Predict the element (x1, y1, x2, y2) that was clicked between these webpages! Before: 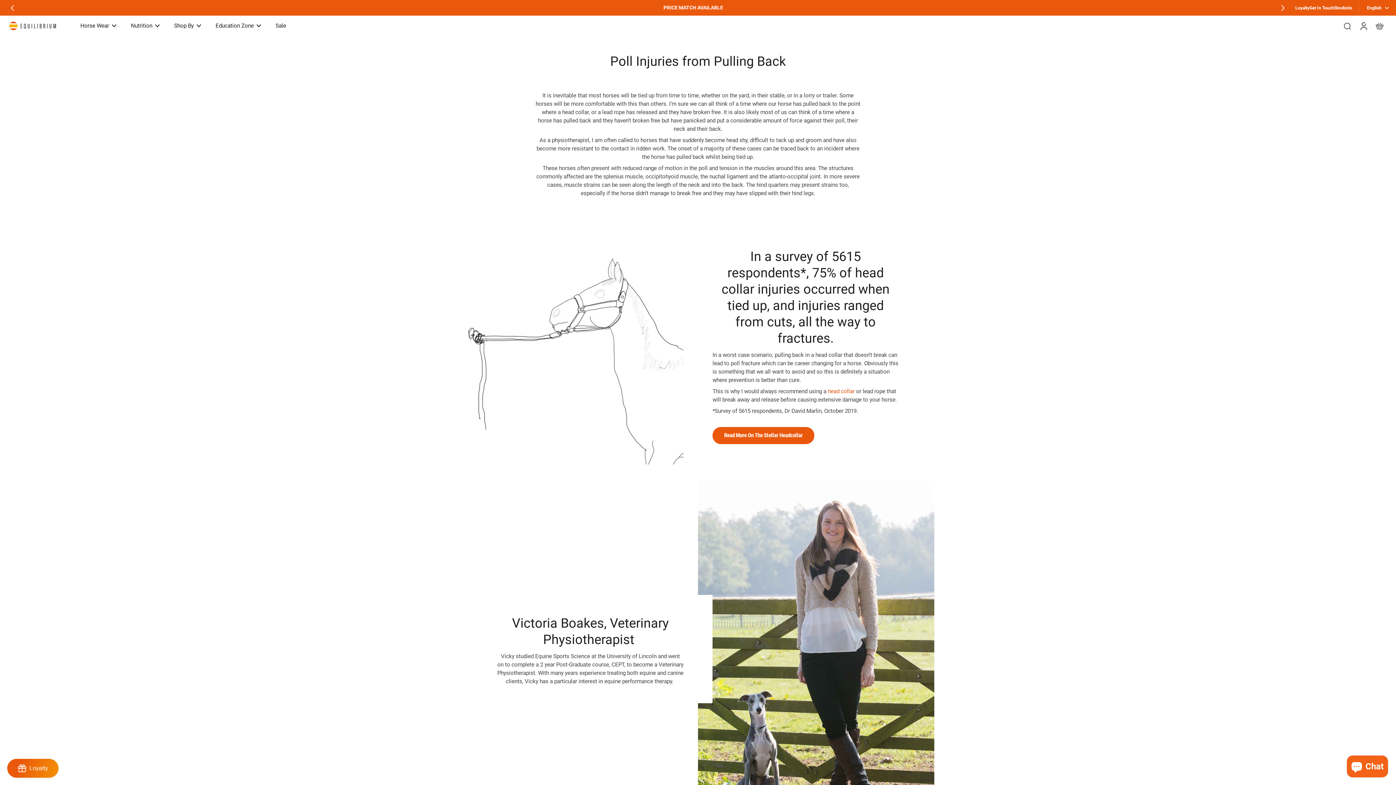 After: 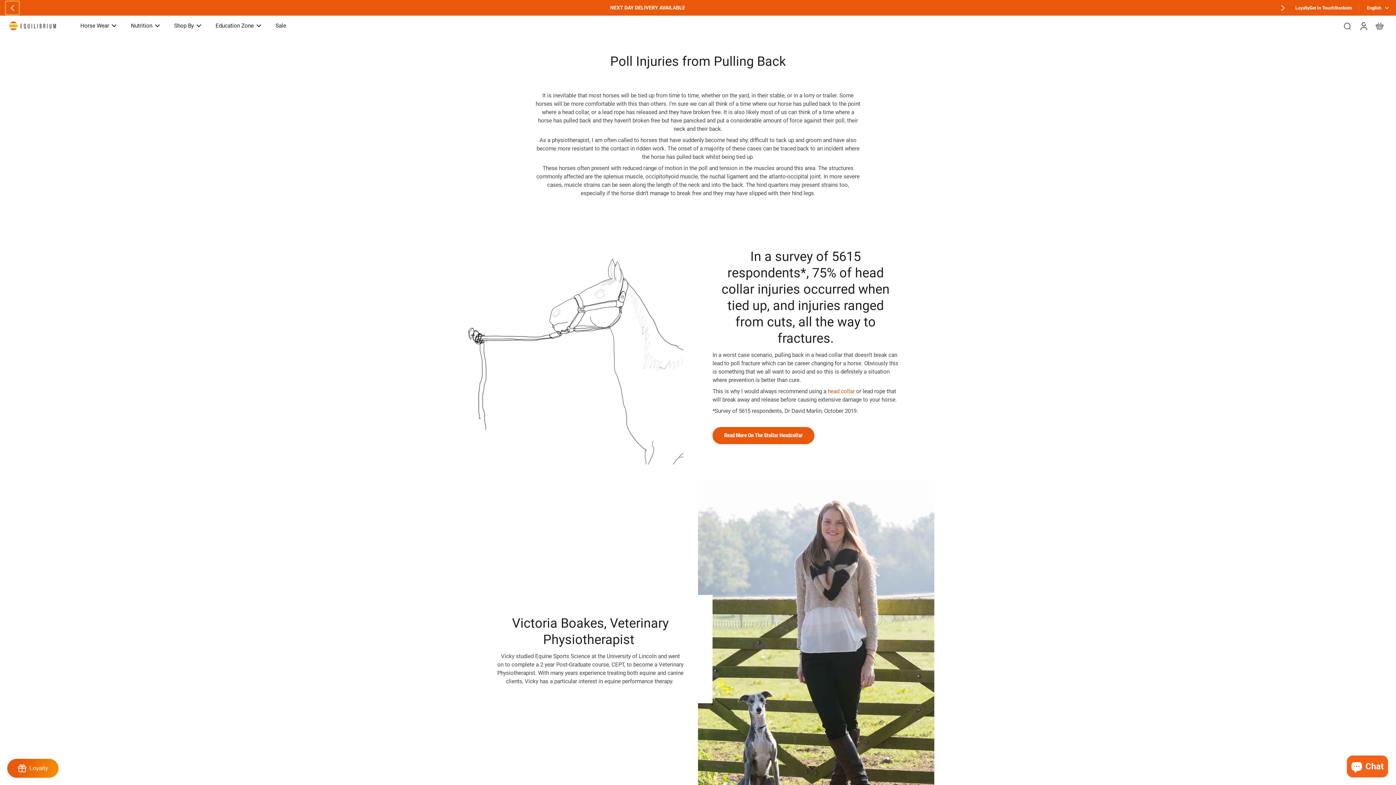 Action: label: Go to last slide bbox: (5, 1, 18, 14)